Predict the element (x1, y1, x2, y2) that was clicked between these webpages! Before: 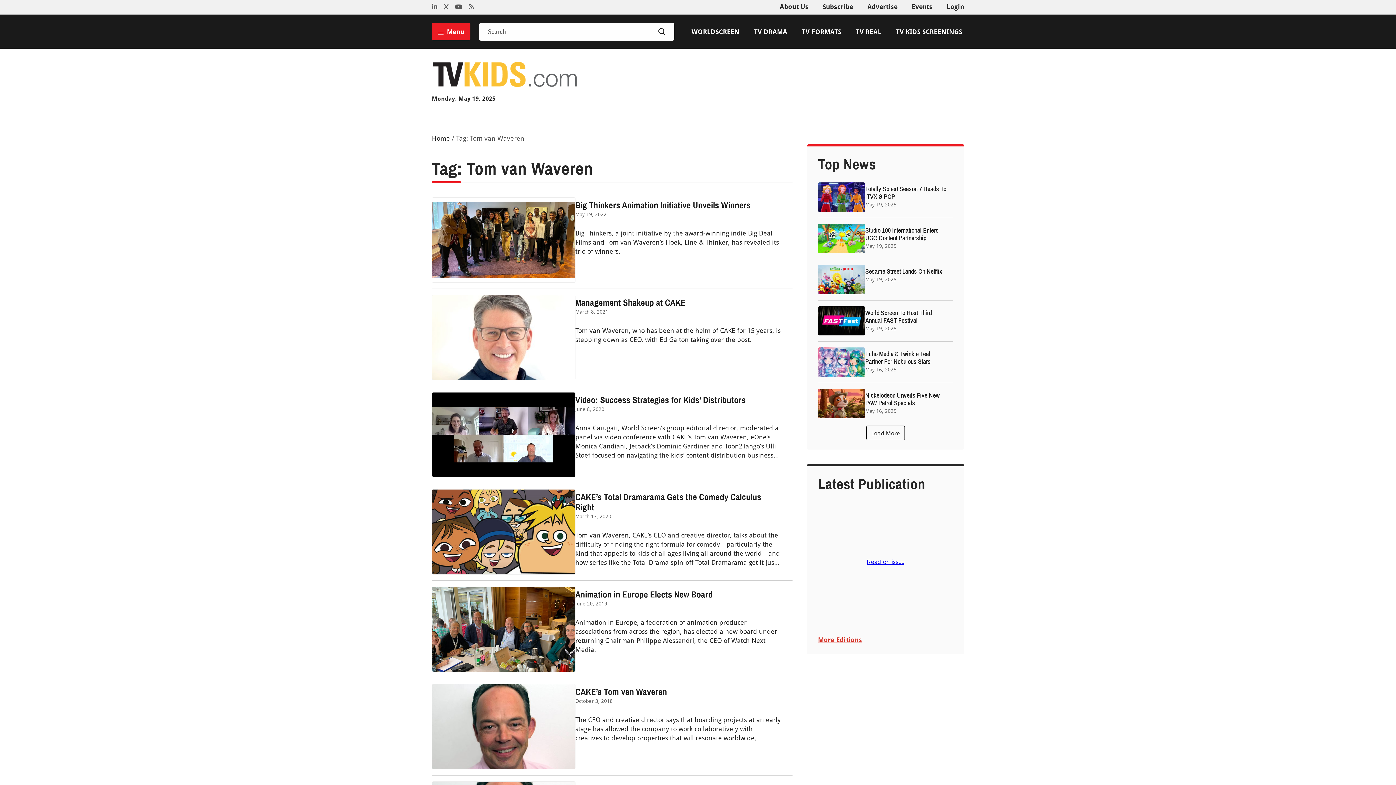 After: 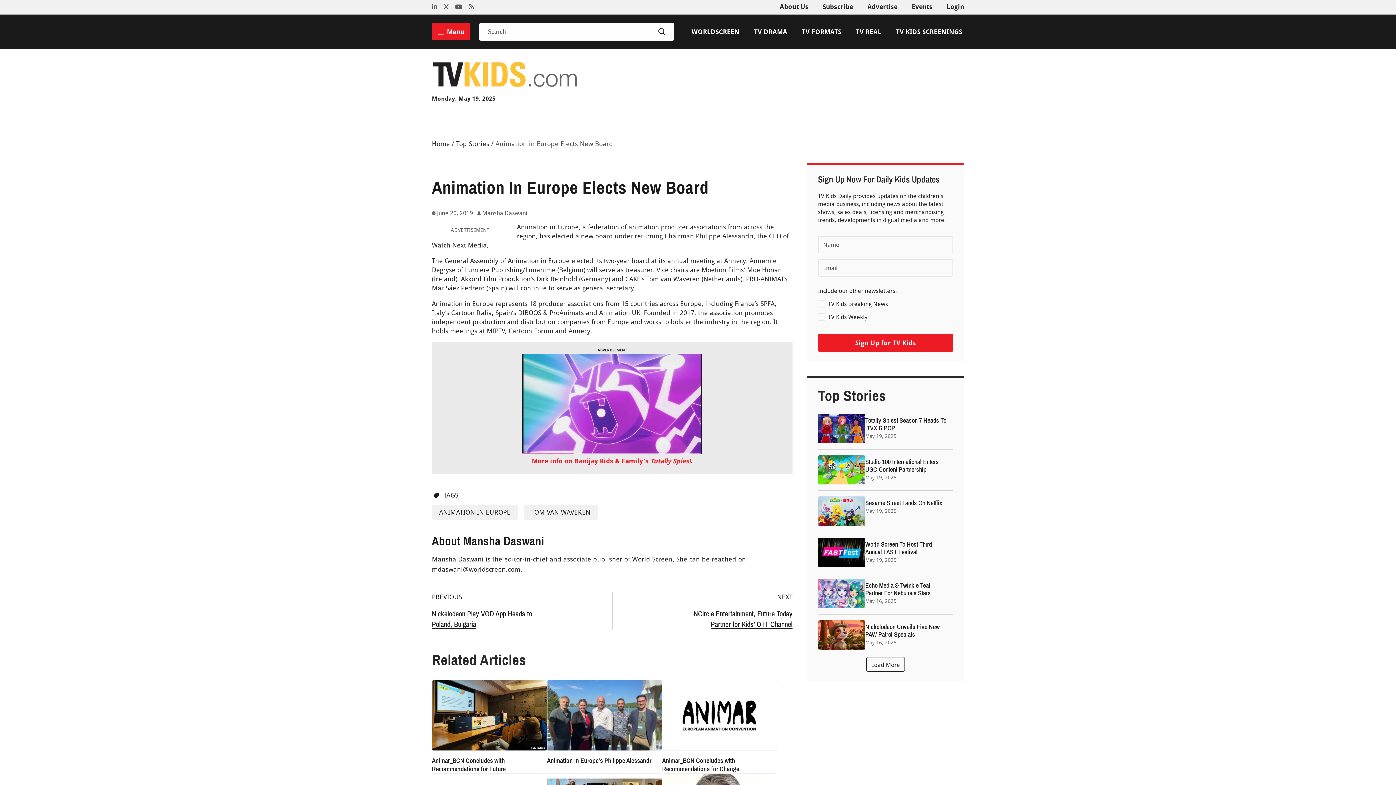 Action: bbox: (432, 586, 575, 672)